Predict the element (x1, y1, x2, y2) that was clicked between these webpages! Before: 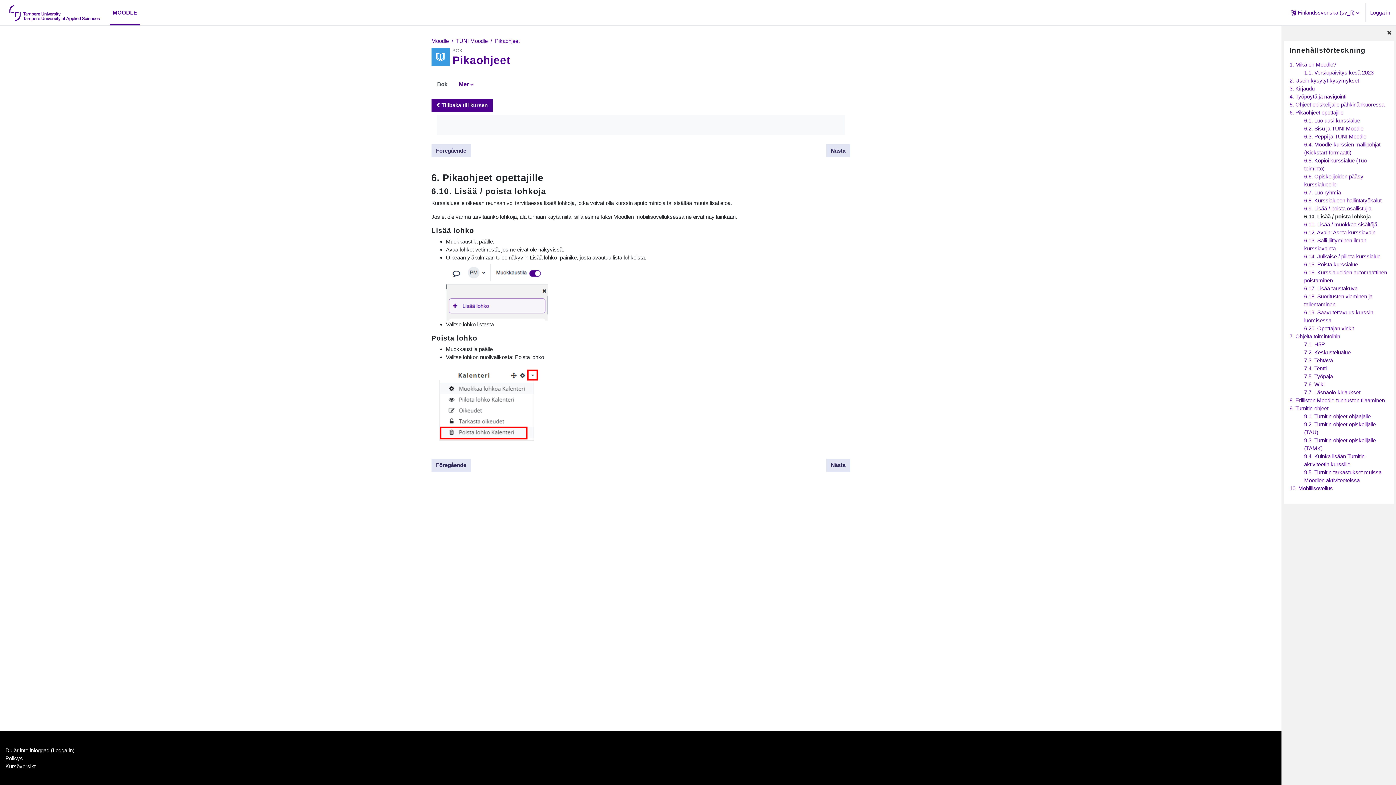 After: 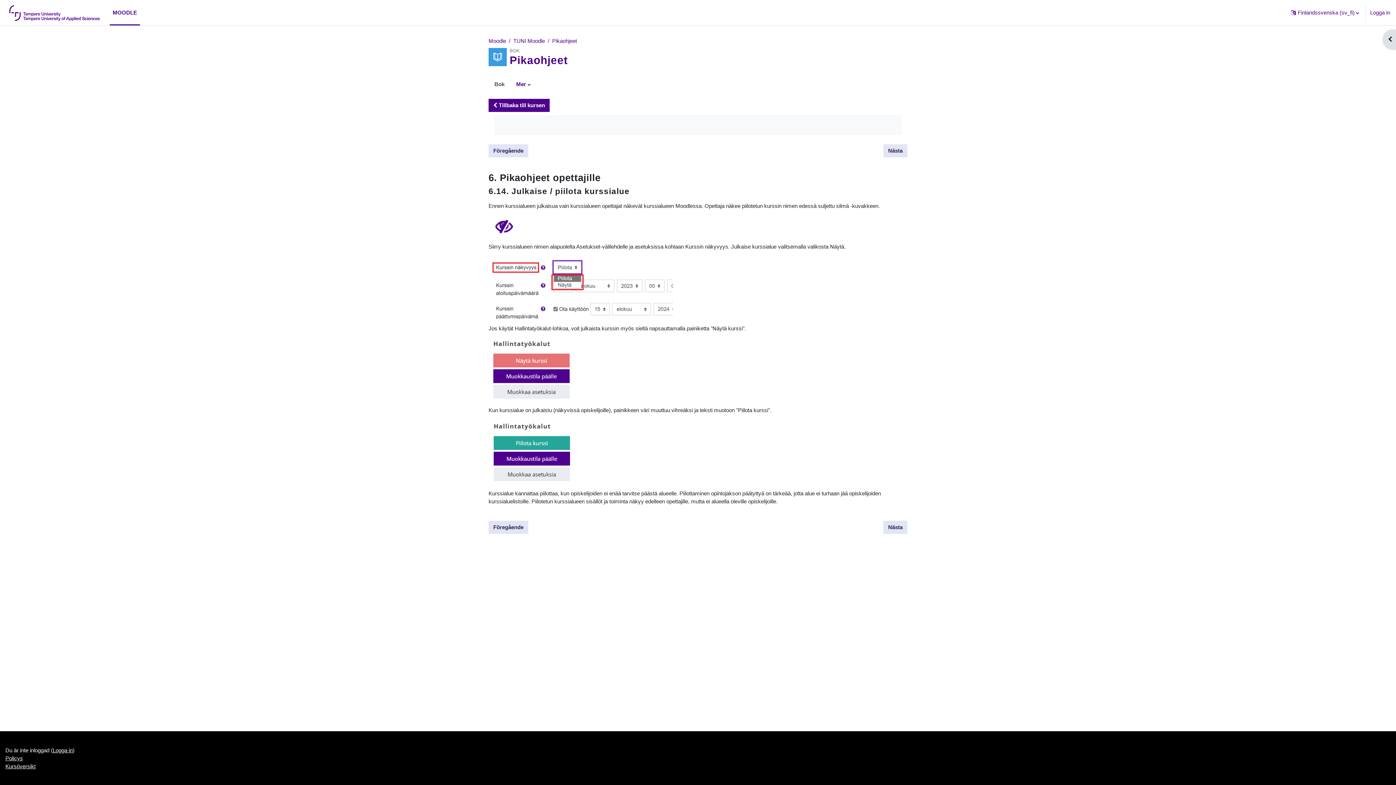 Action: label: 6.14. Julkaise / piilota kurssialue bbox: (1304, 253, 1380, 259)